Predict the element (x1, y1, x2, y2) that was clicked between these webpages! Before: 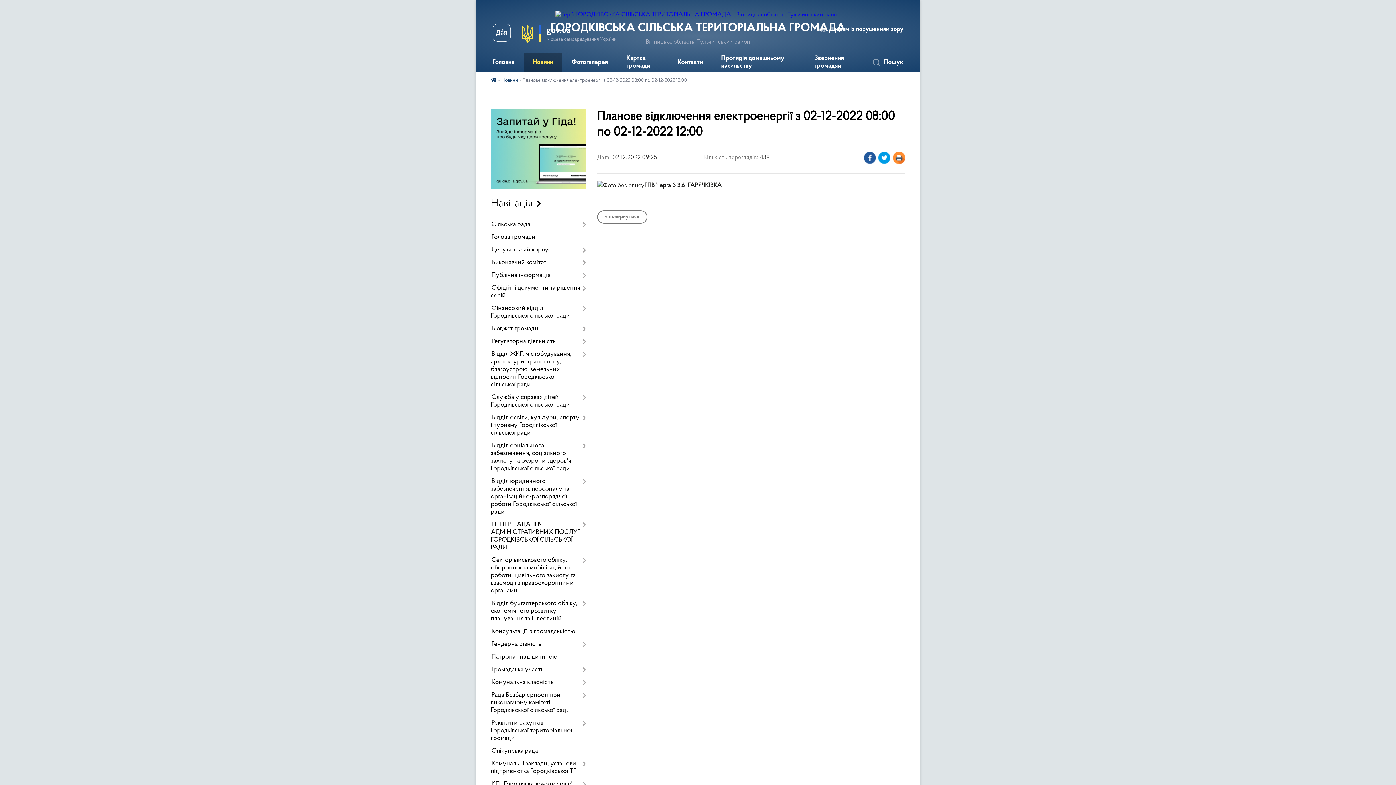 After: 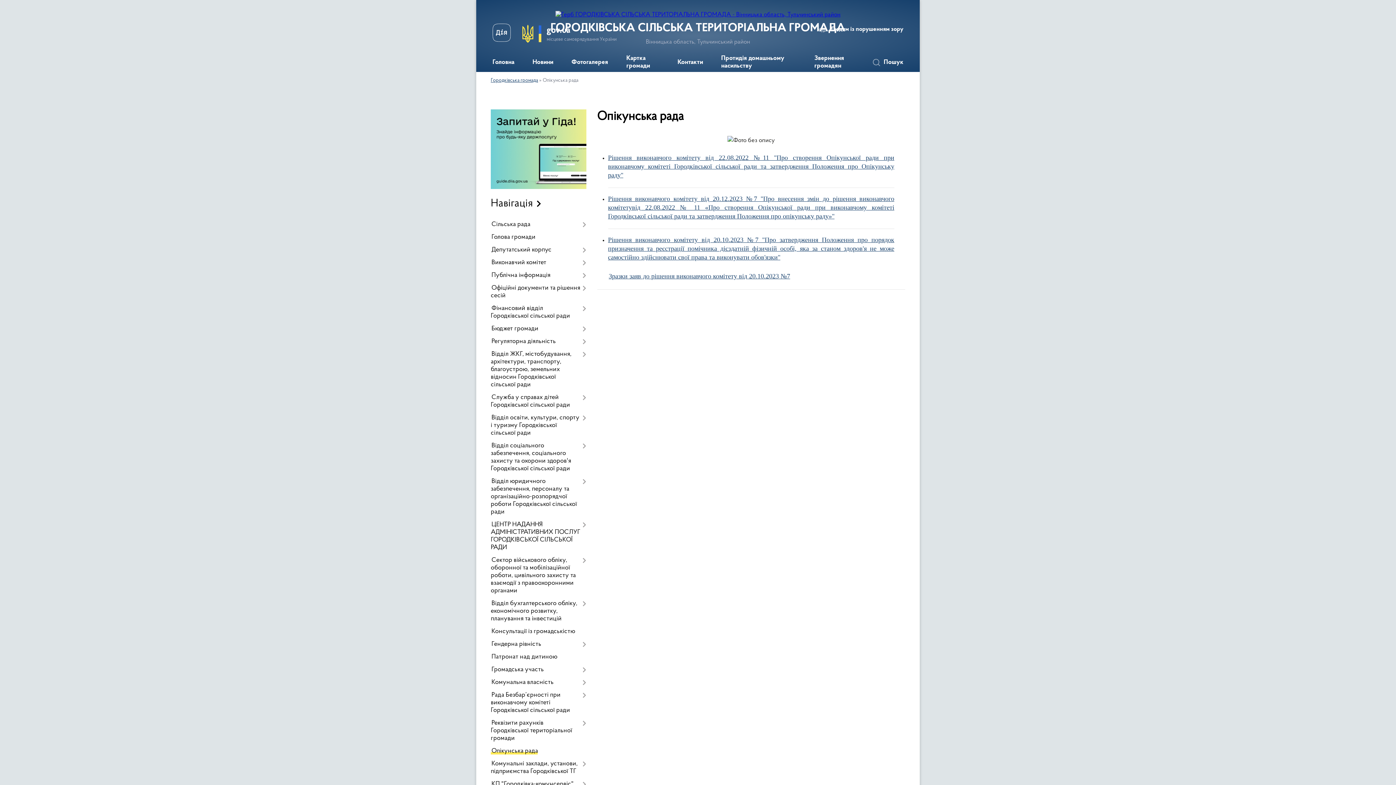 Action: bbox: (490, 745, 586, 758) label: Опікунська рада